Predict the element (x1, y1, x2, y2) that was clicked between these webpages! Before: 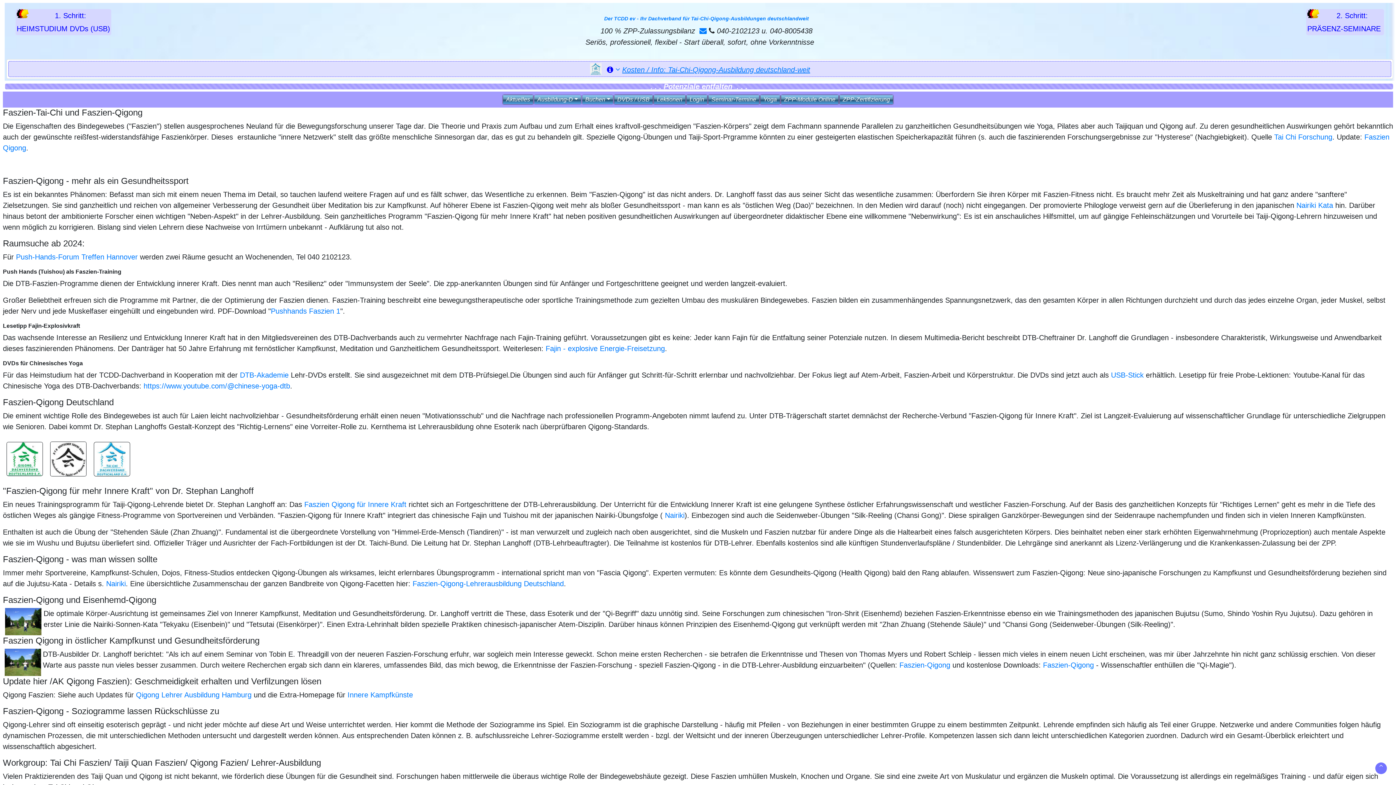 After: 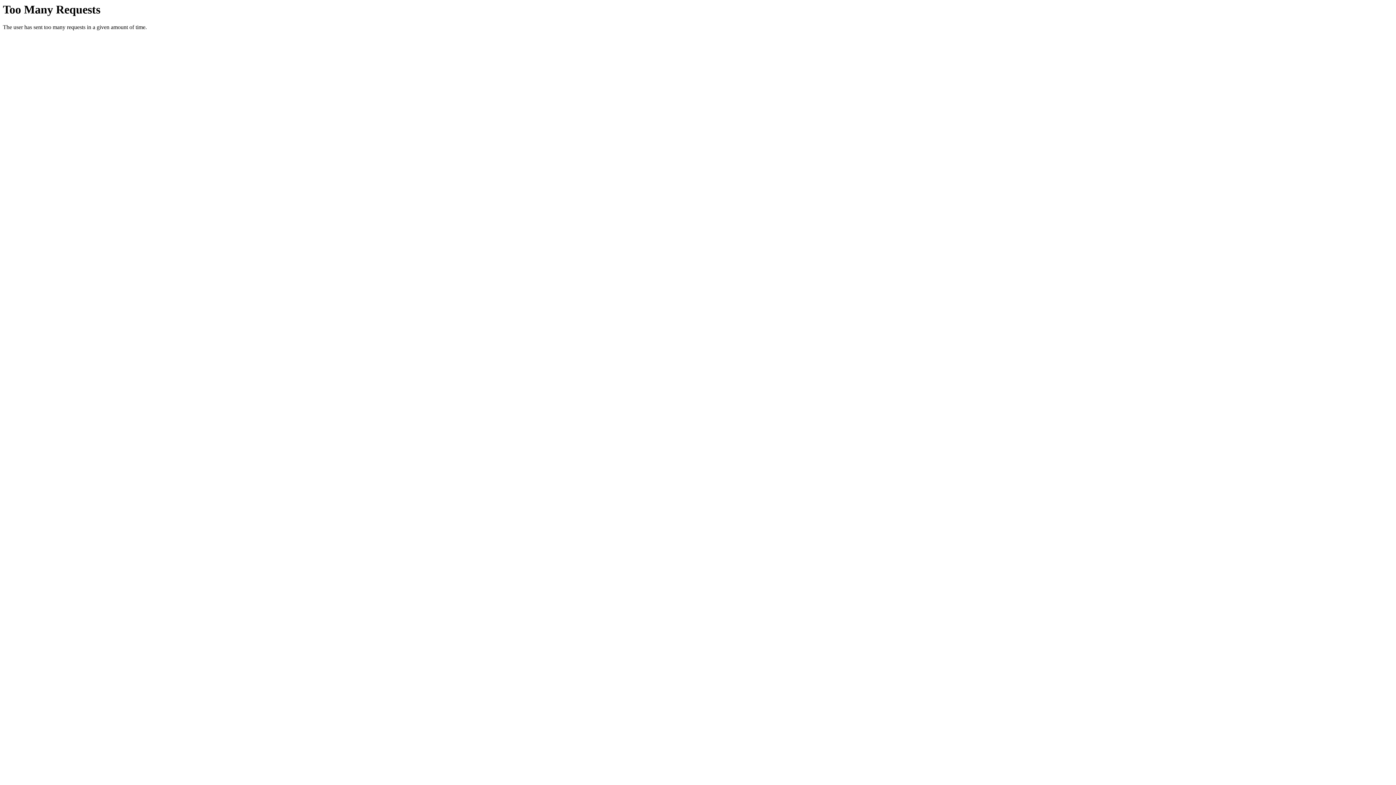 Action: label: Innere Kampfkünste bbox: (347, 691, 413, 699)